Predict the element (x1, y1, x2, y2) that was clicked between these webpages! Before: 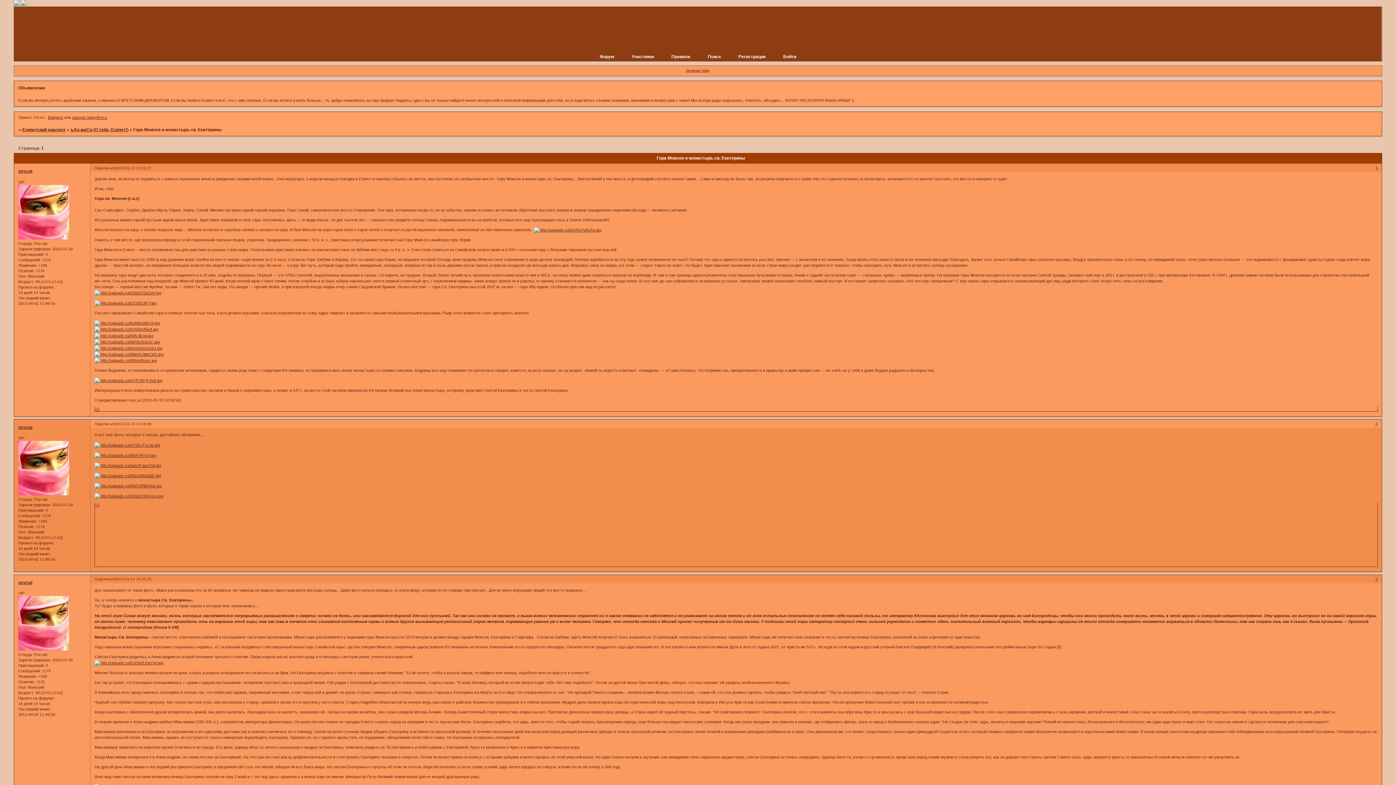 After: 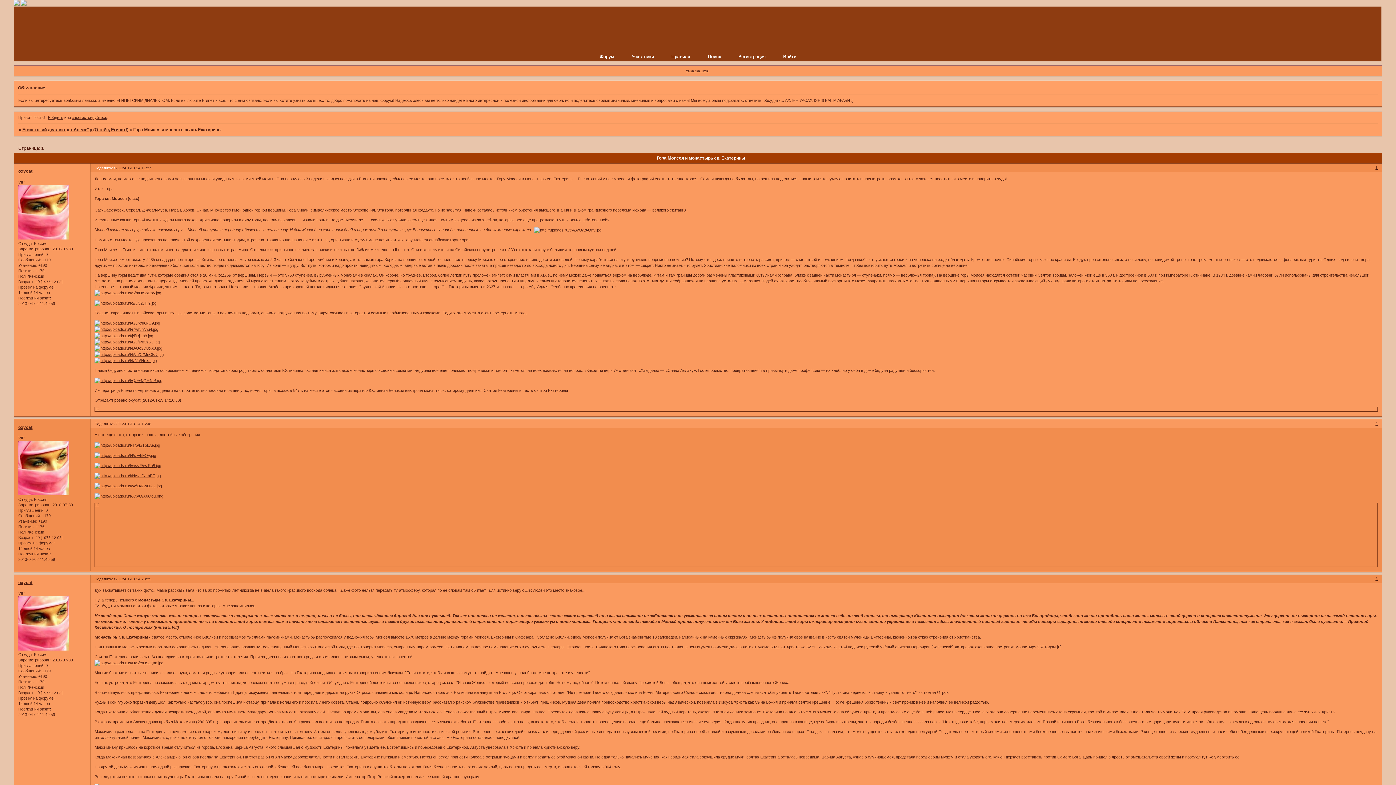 Action: bbox: (94, 166, 115, 170) label: Поделиться